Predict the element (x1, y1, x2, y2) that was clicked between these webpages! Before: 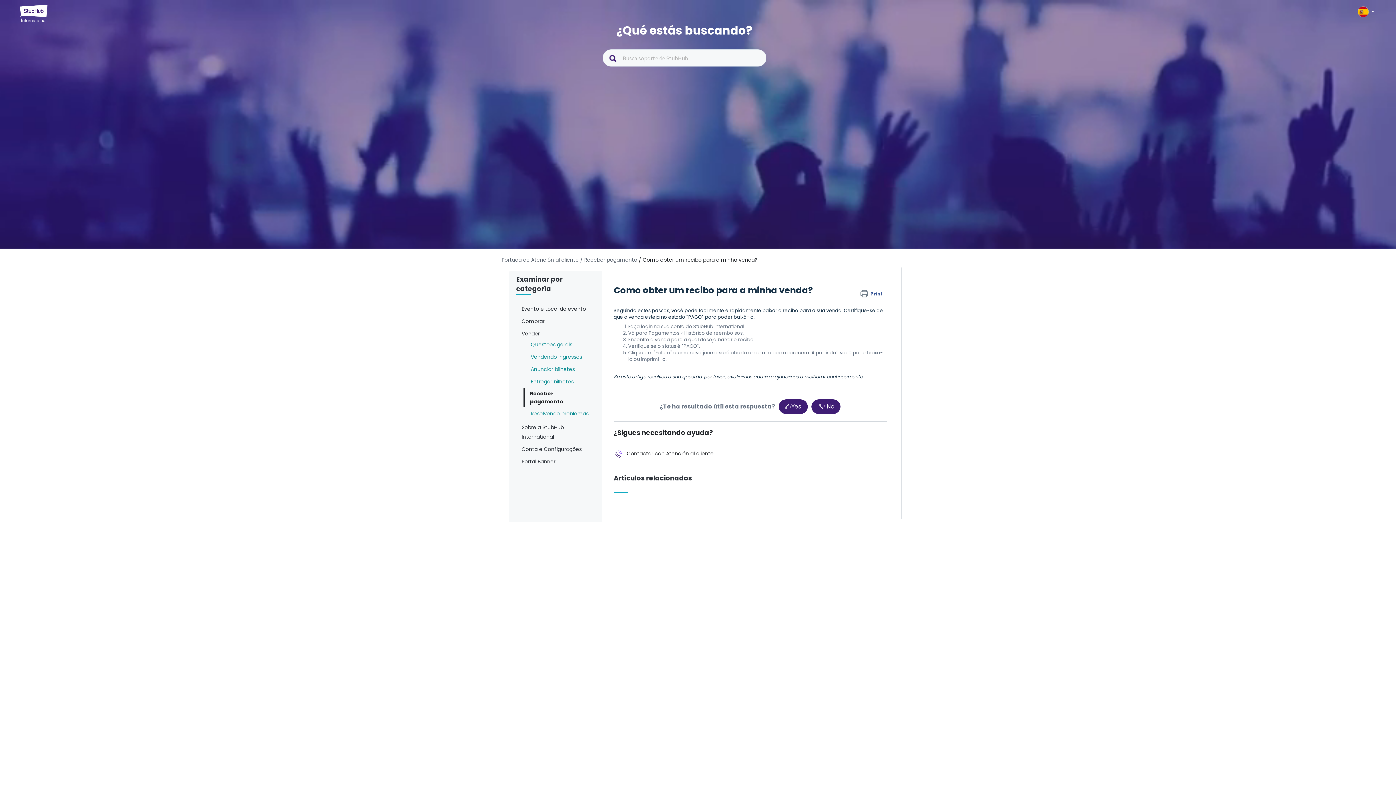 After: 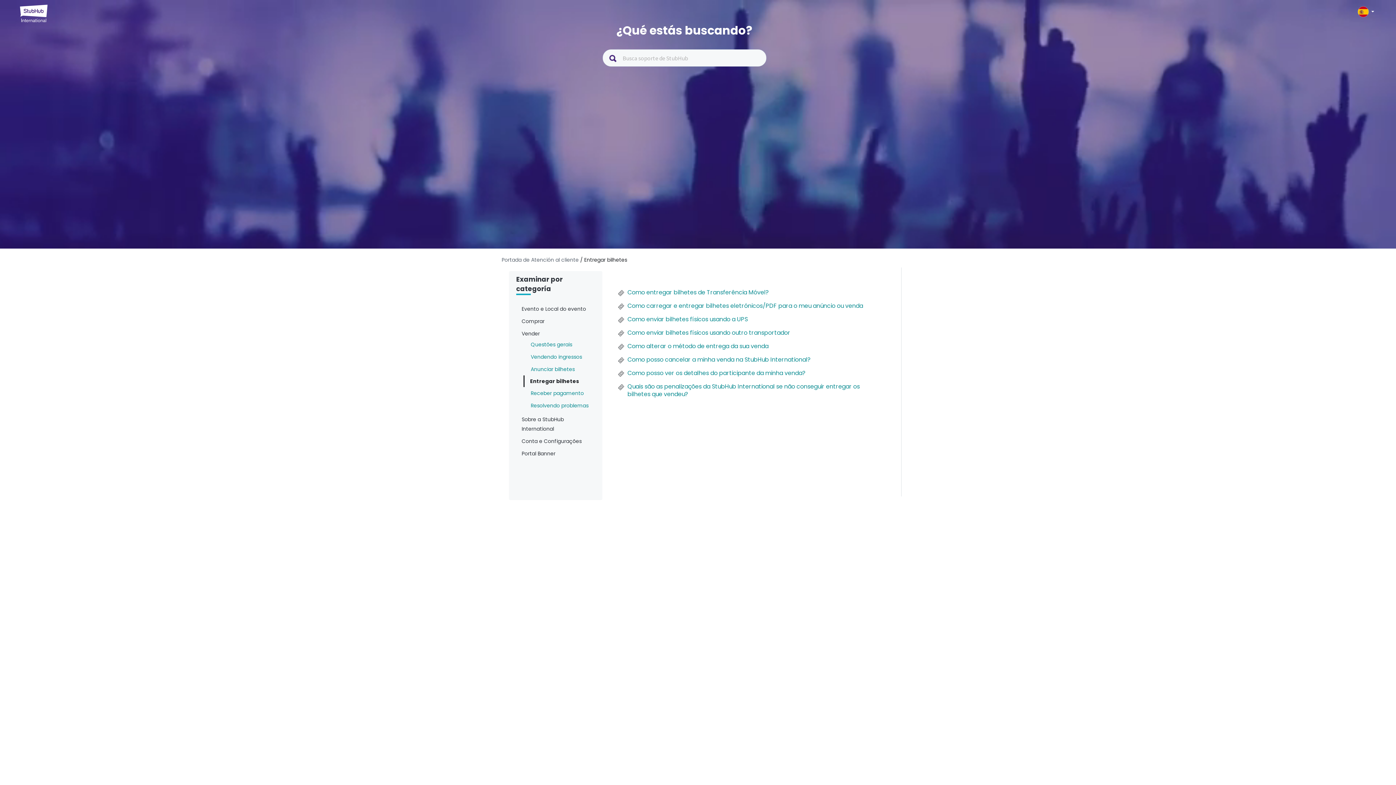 Action: label: Entregar bilhetes bbox: (530, 378, 573, 385)